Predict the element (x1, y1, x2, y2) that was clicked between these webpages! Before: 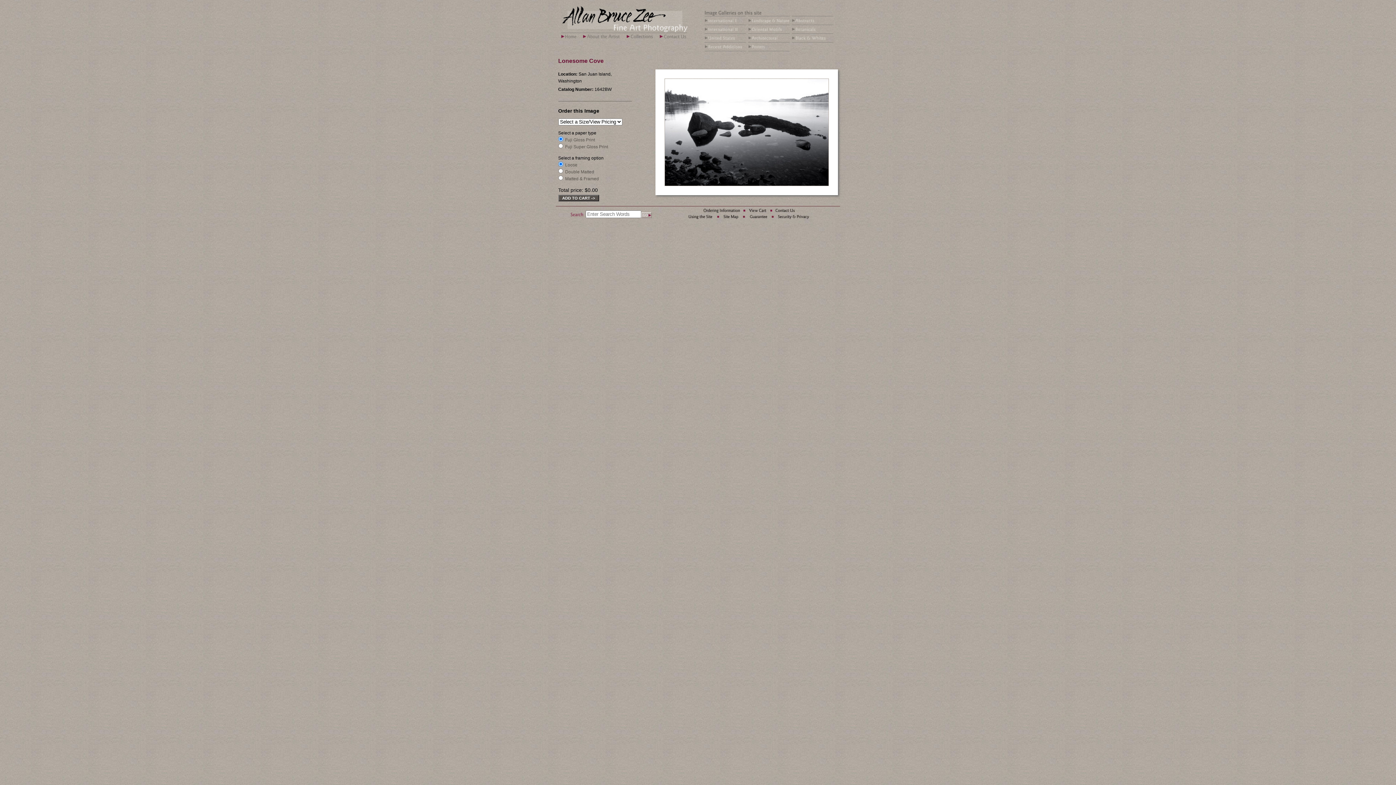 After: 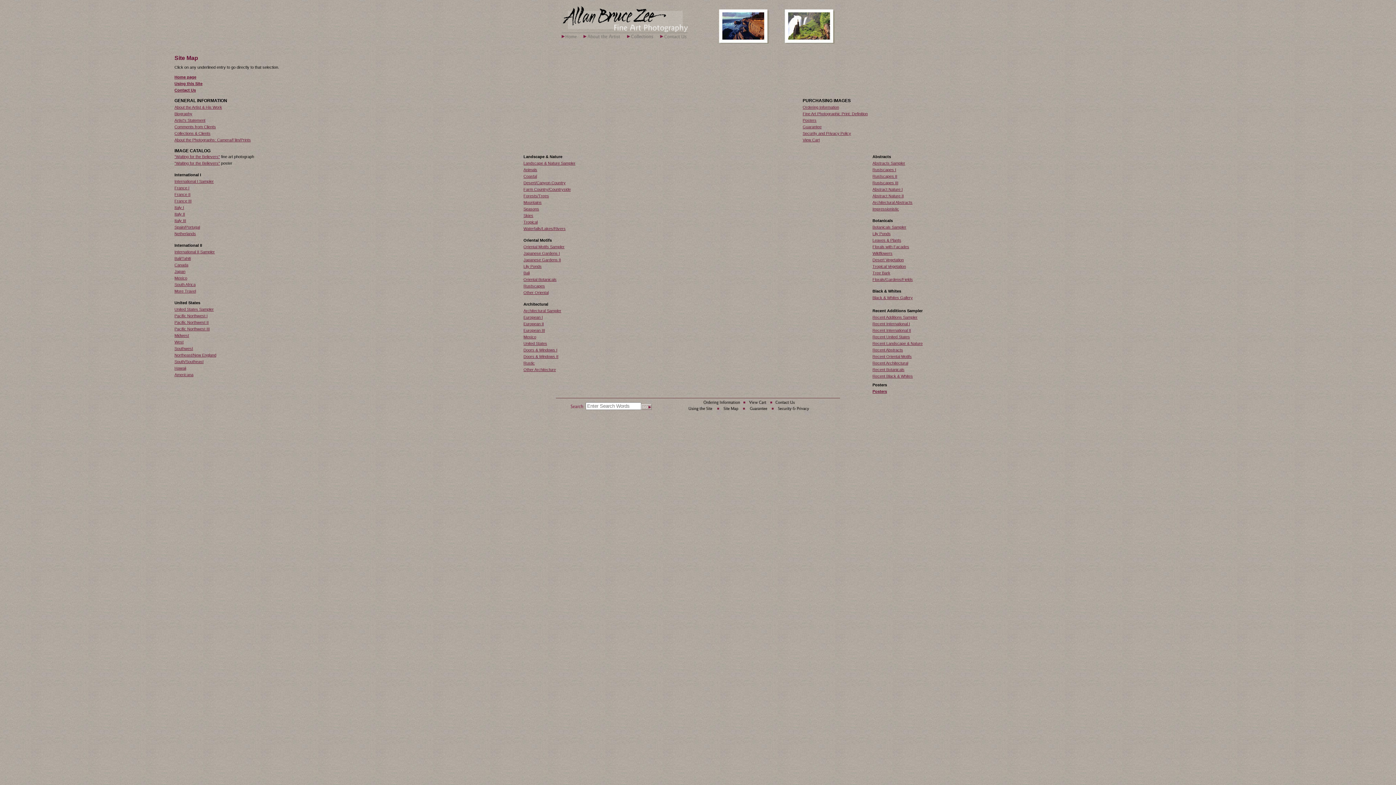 Action: bbox: (717, 219, 744, 224)